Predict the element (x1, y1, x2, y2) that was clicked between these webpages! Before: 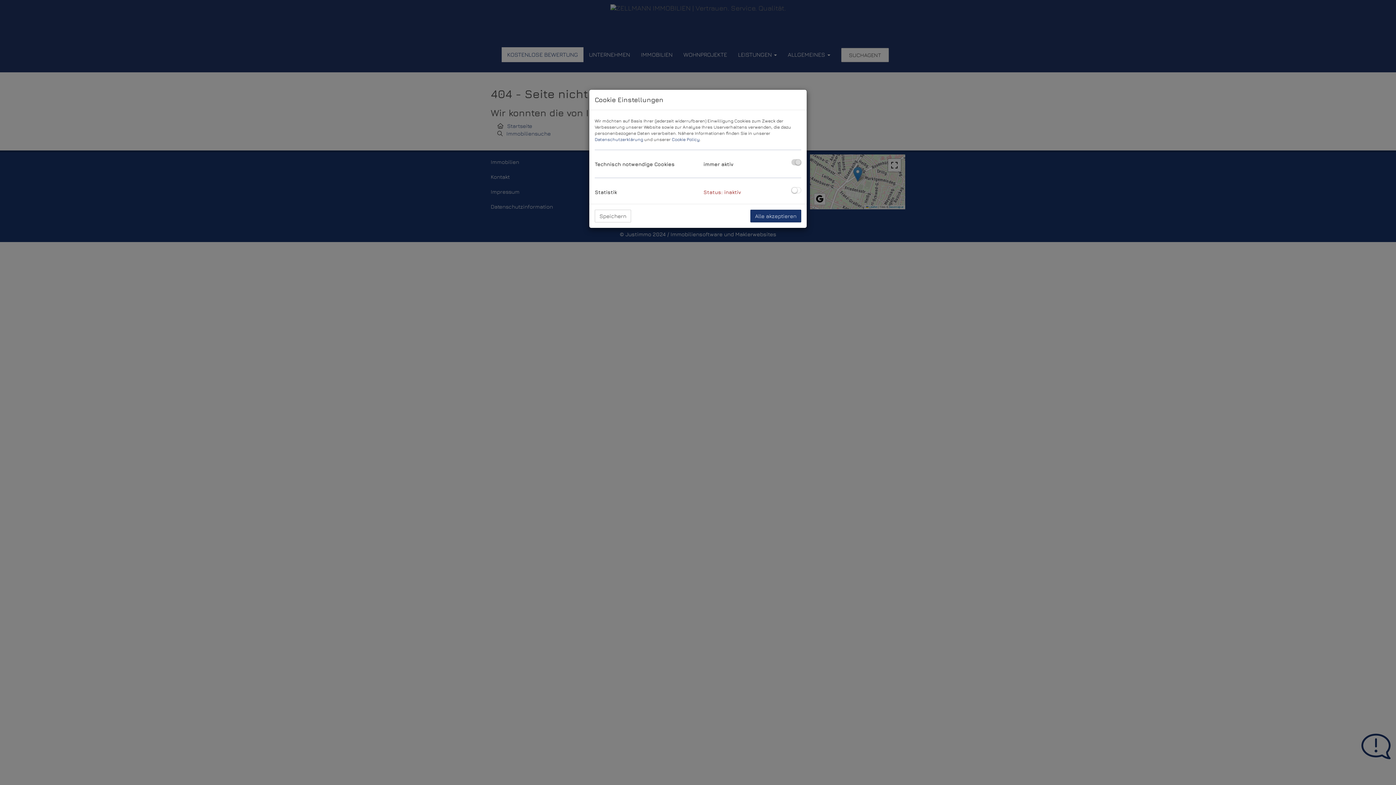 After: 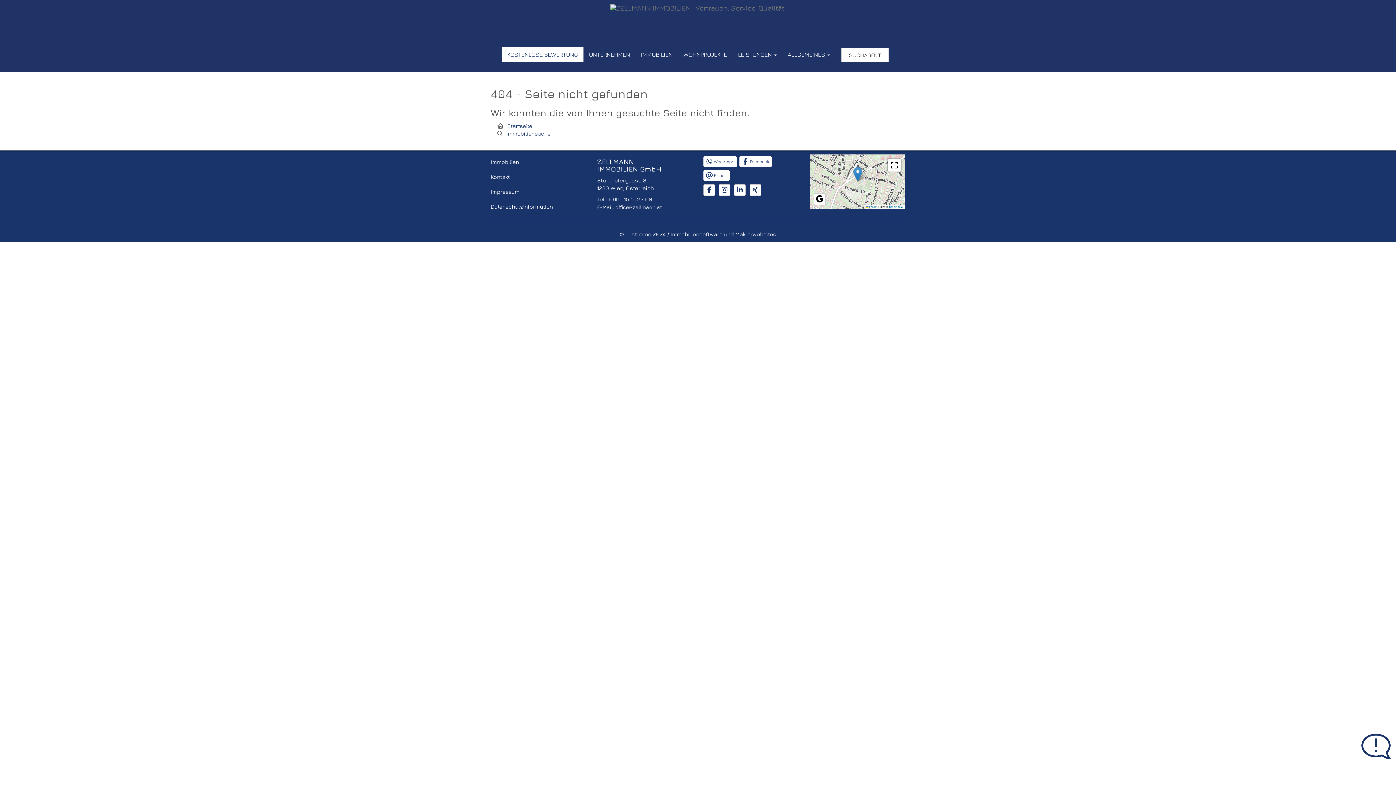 Action: label: Alle akzeptieren bbox: (750, 209, 801, 222)